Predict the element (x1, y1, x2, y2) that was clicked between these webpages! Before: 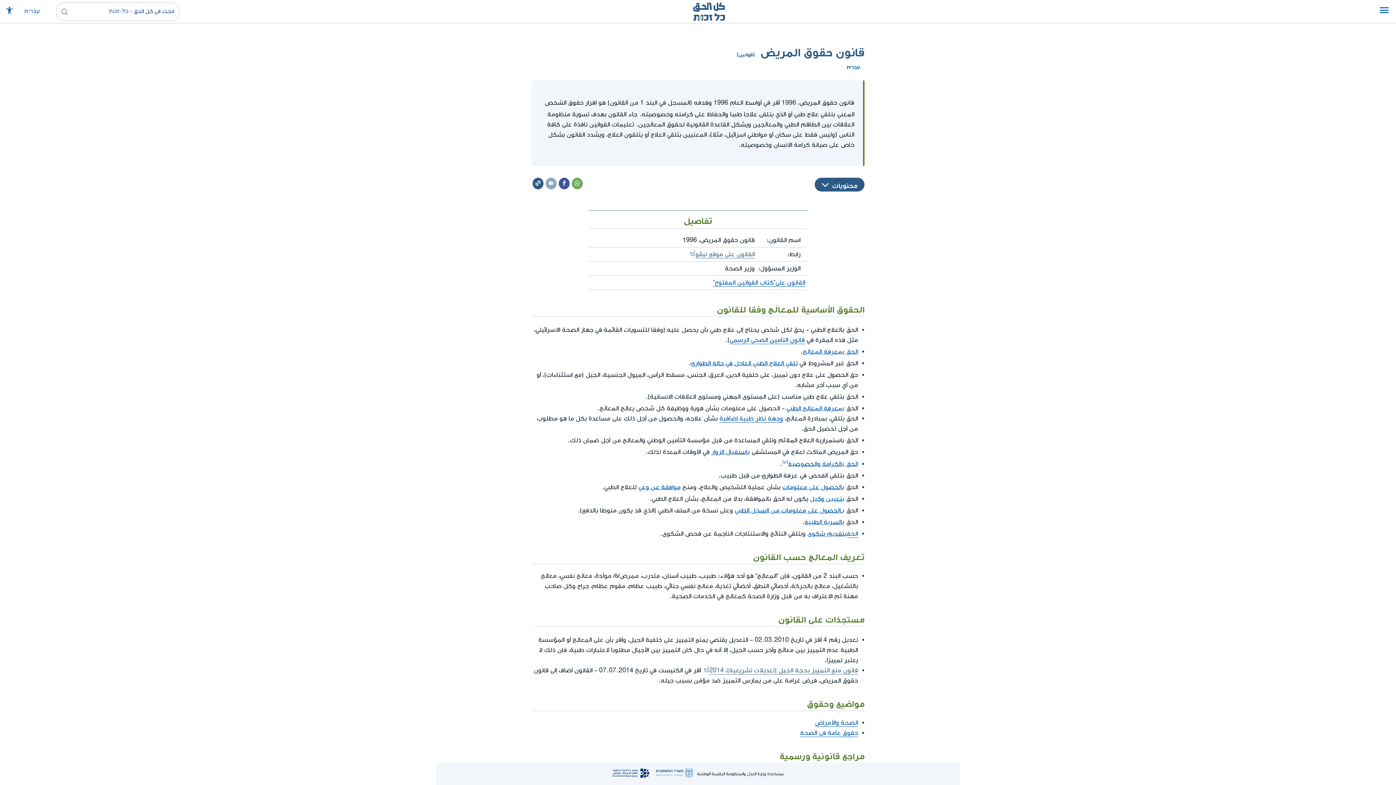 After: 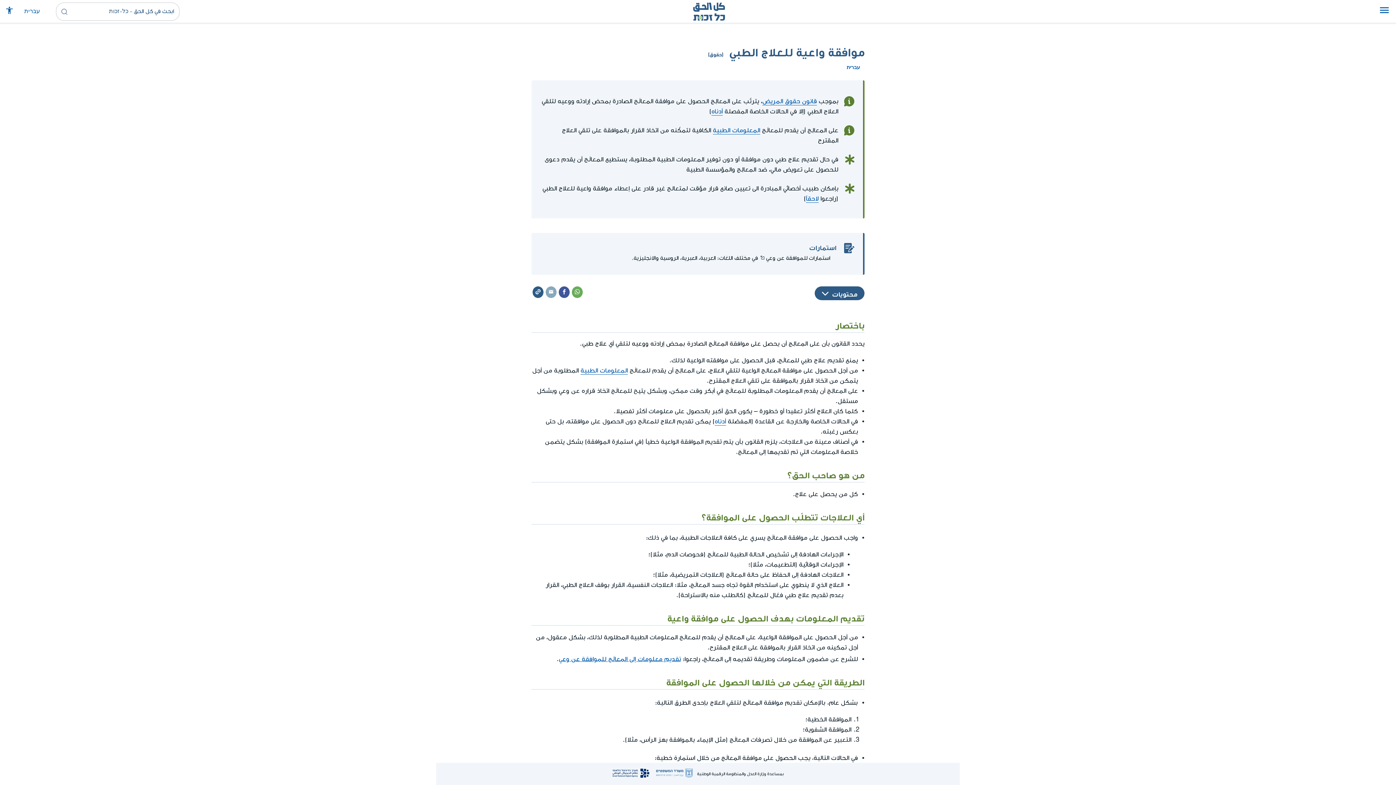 Action: bbox: (638, 484, 680, 490) label: موافقة عن وعي